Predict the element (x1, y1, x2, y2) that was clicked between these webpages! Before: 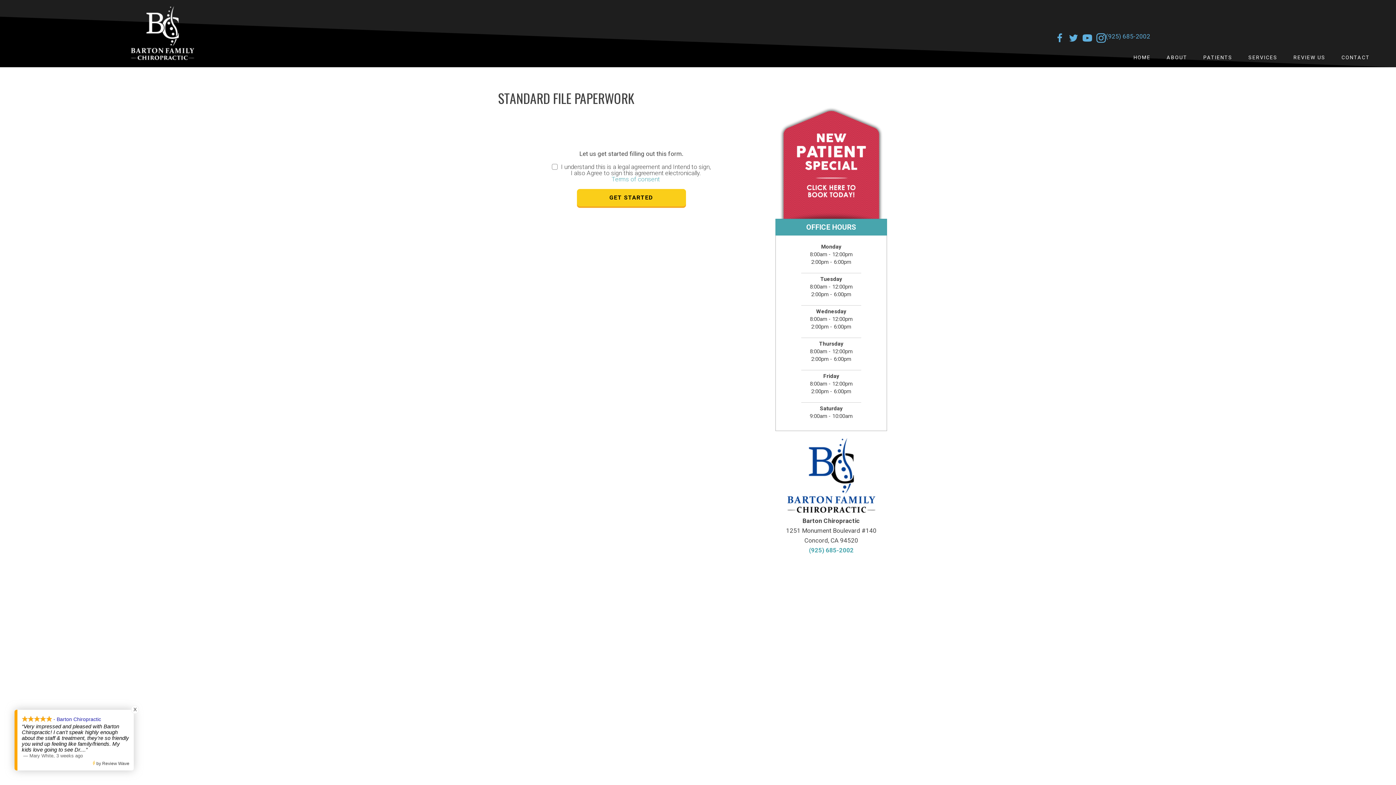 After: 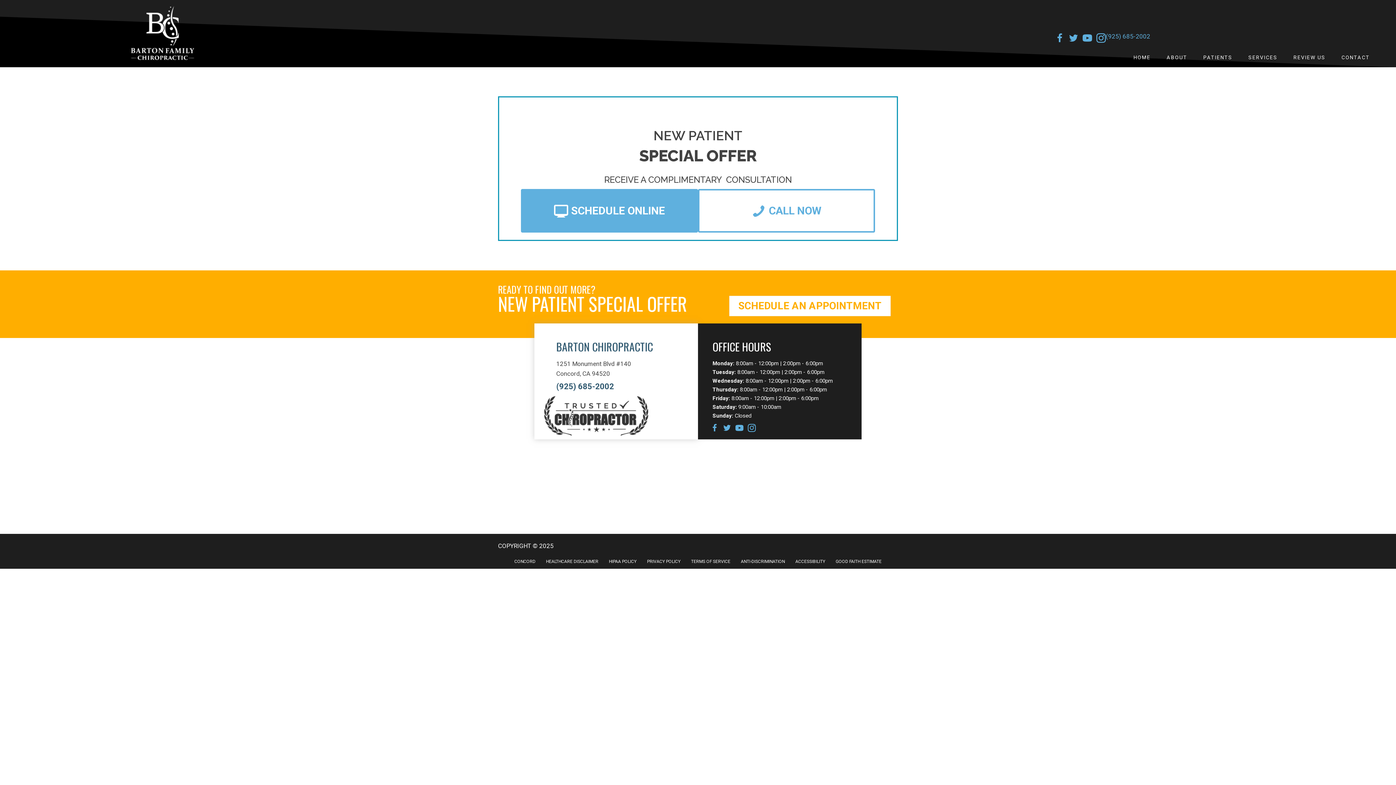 Action: bbox: (775, 158, 887, 166)